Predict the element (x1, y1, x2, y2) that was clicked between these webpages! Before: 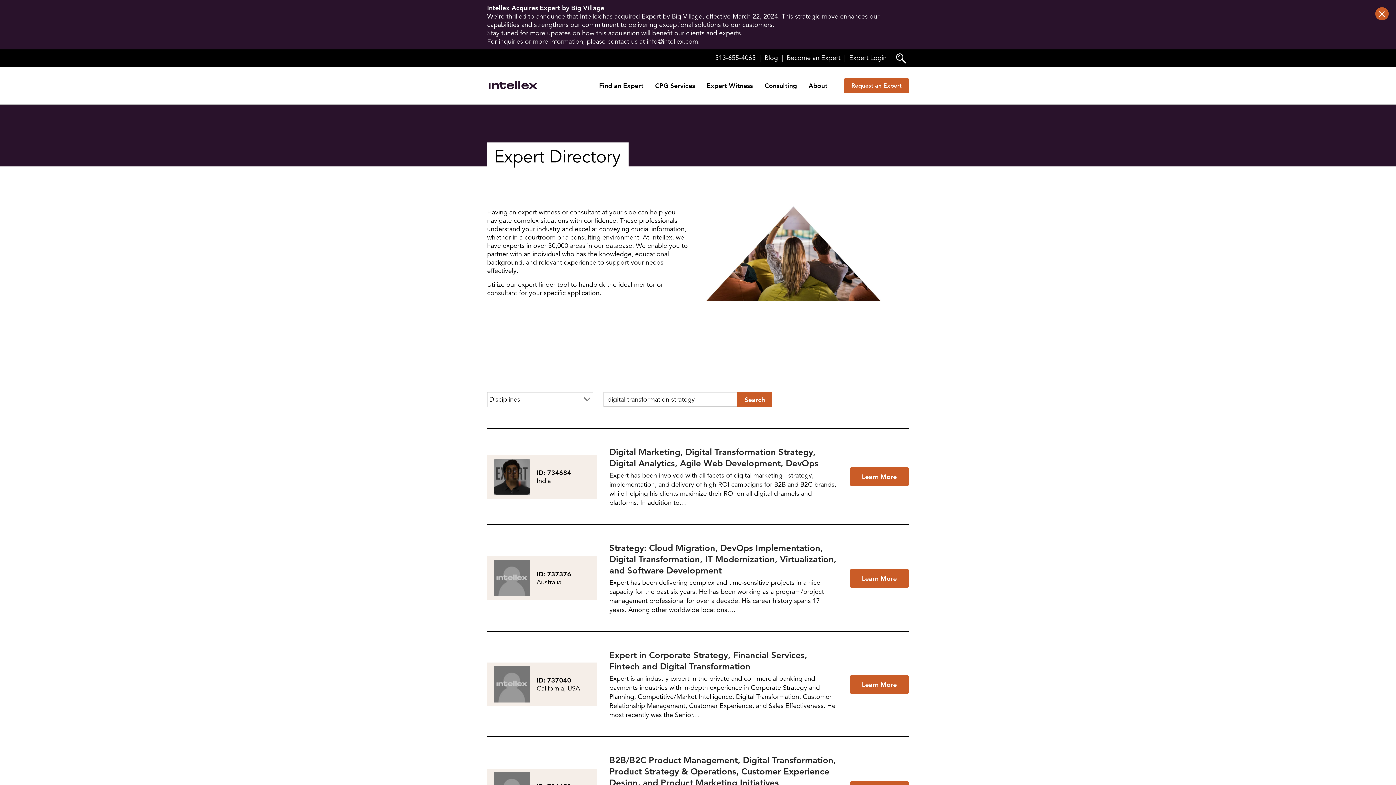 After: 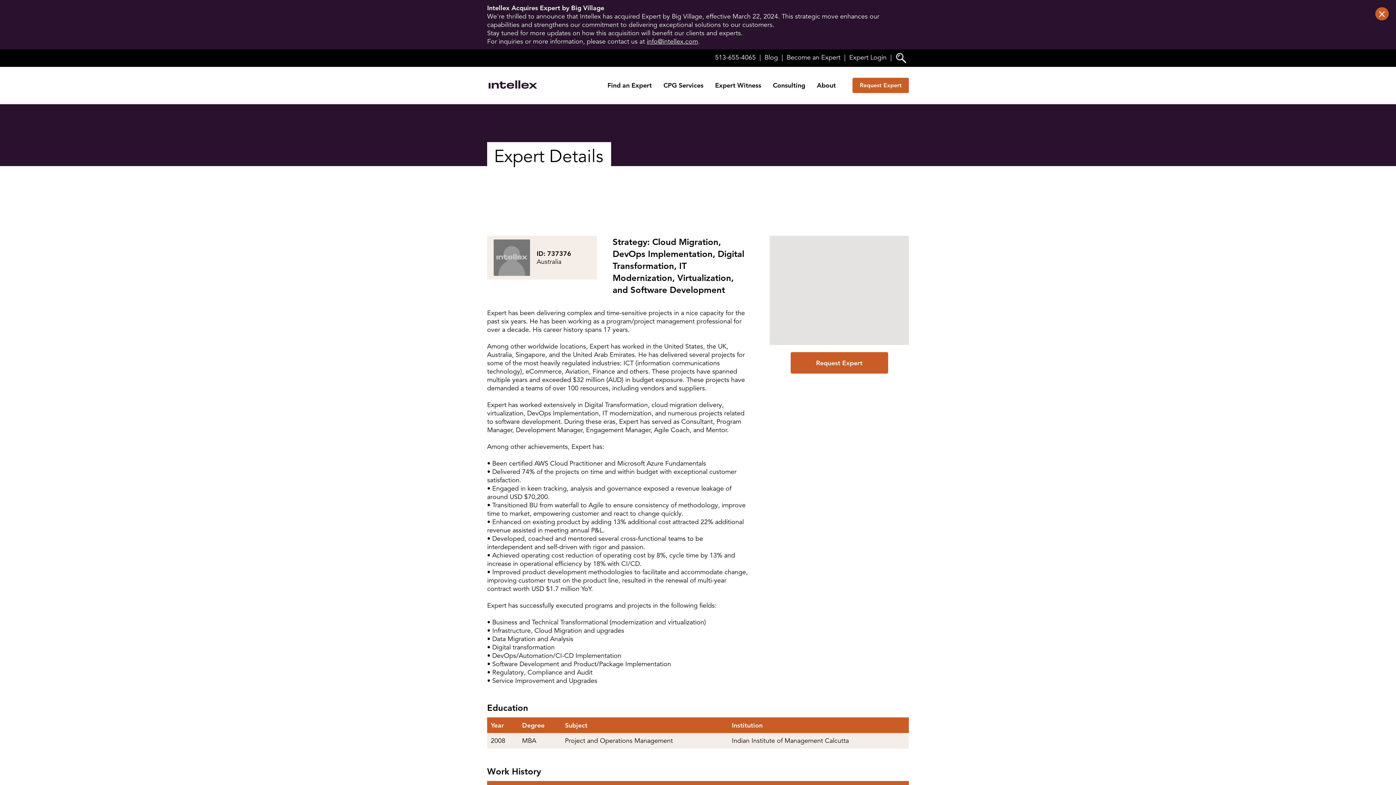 Action: bbox: (487, 556, 596, 600) label: ID: 737376
Australia